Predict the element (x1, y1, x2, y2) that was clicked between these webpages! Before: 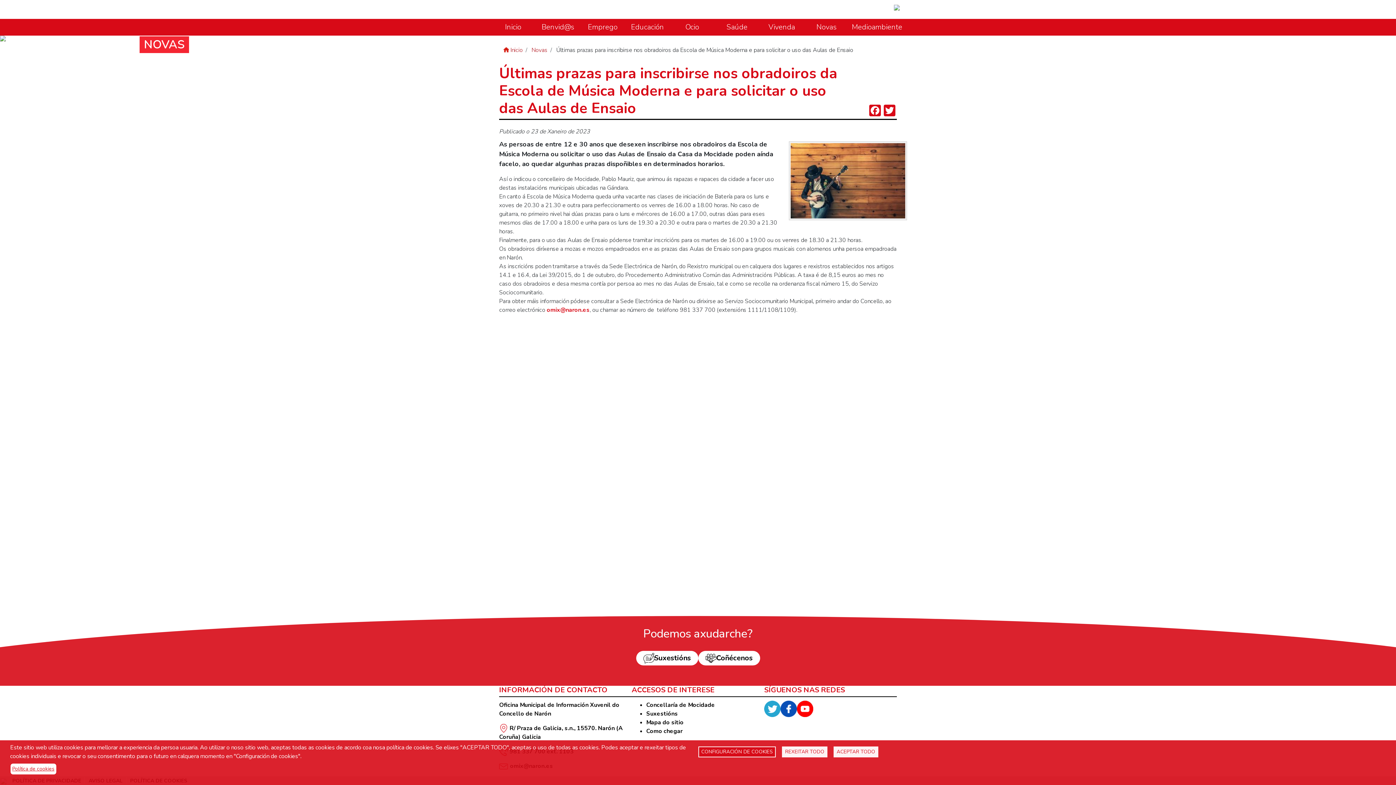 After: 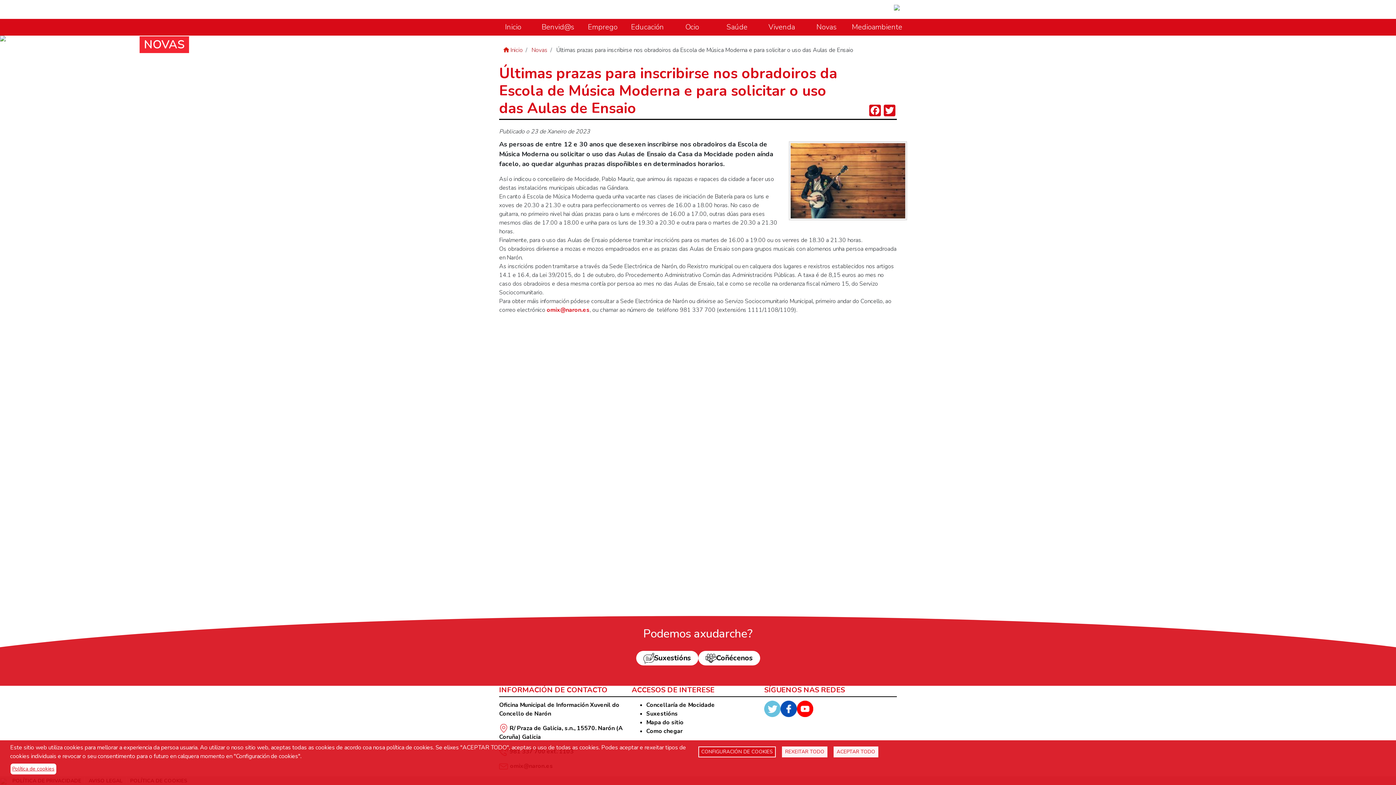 Action: bbox: (764, 701, 780, 717) label: Twitter